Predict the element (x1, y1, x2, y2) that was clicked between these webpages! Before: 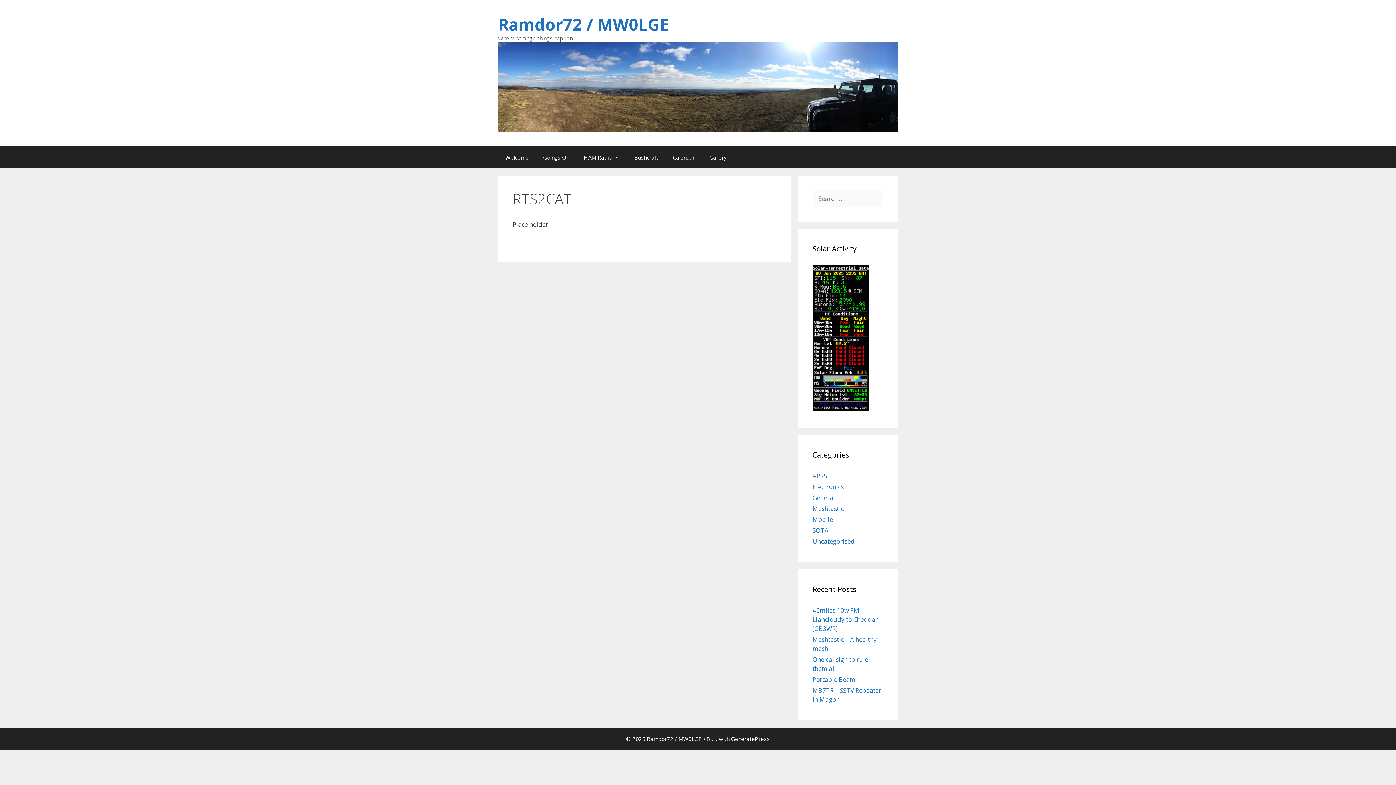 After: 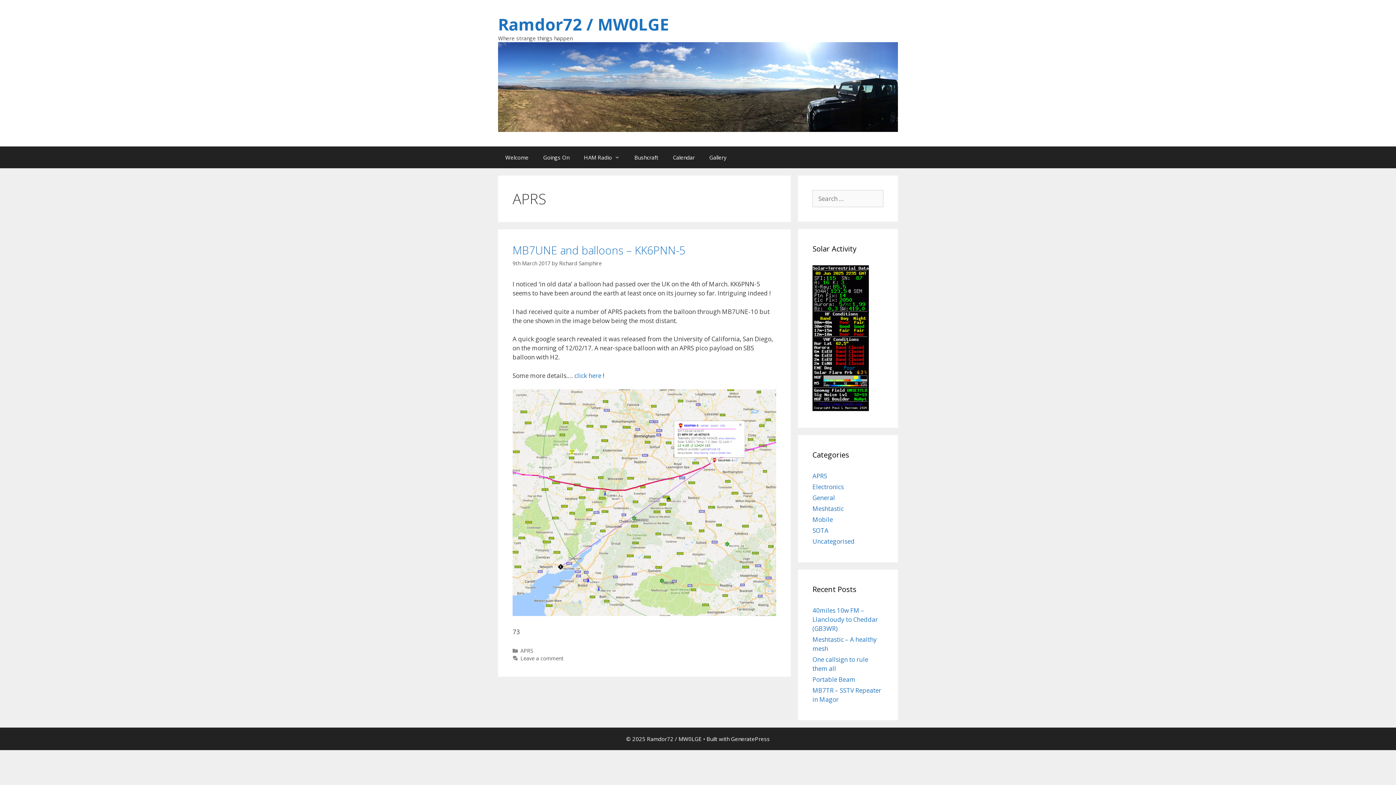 Action: bbox: (812, 472, 827, 480) label: APRS